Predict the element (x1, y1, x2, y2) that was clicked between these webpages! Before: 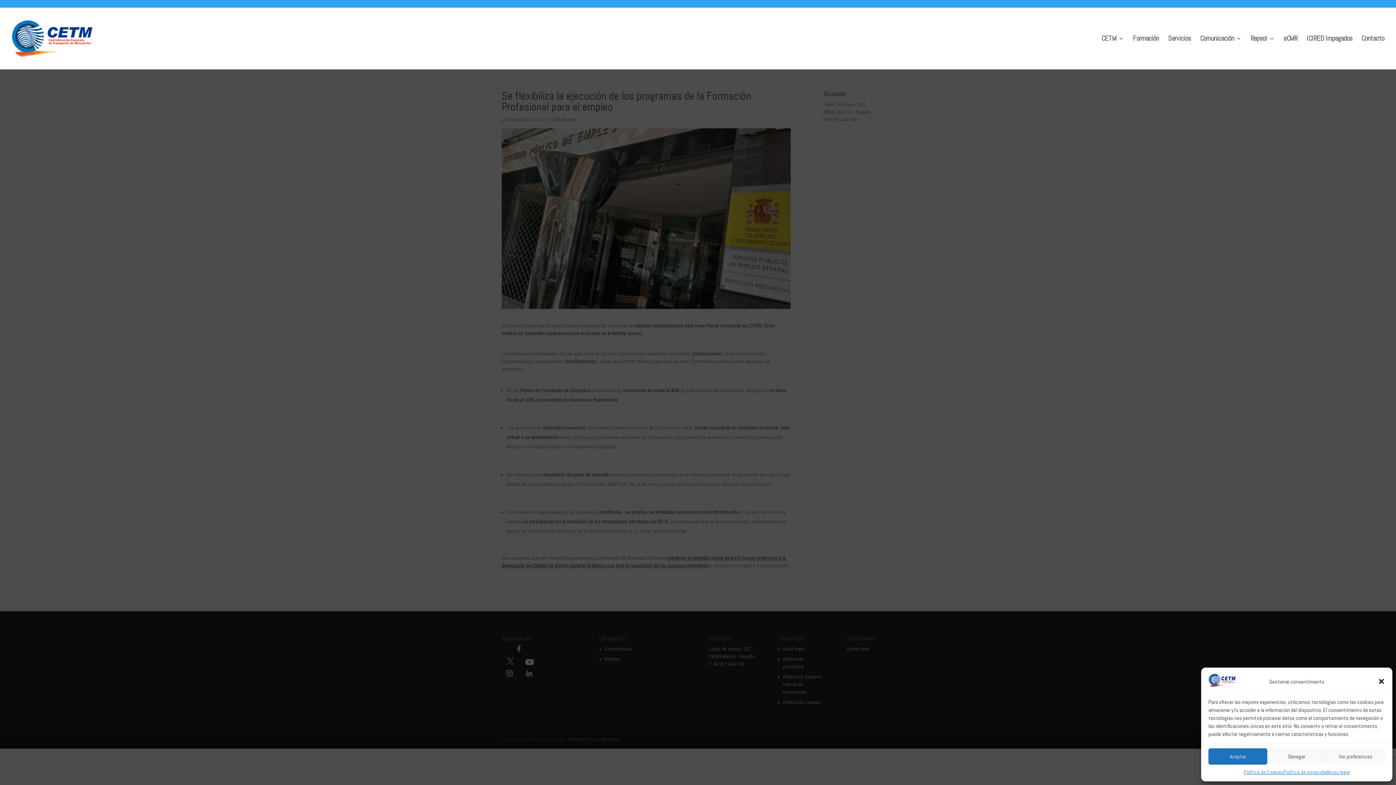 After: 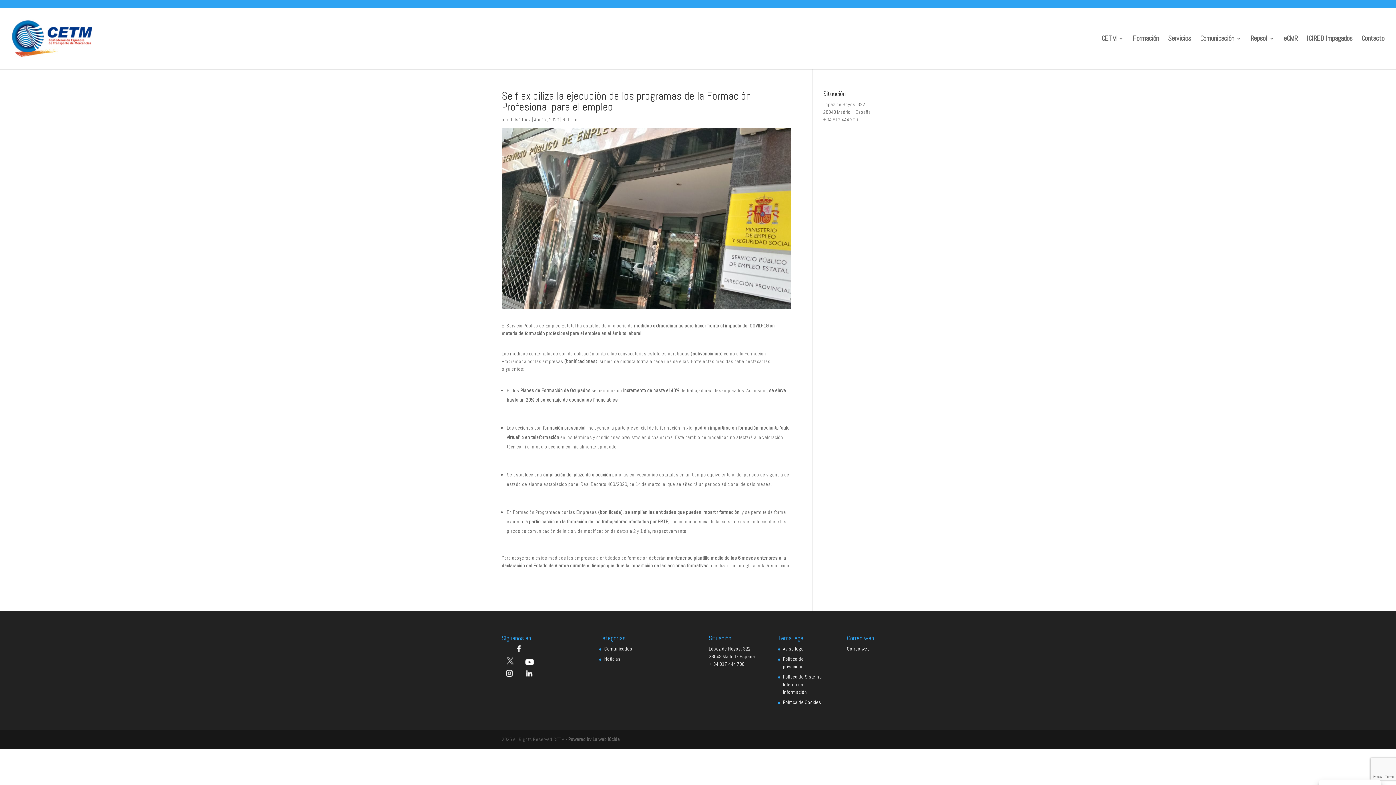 Action: bbox: (1208, 748, 1267, 765) label: Aceptar